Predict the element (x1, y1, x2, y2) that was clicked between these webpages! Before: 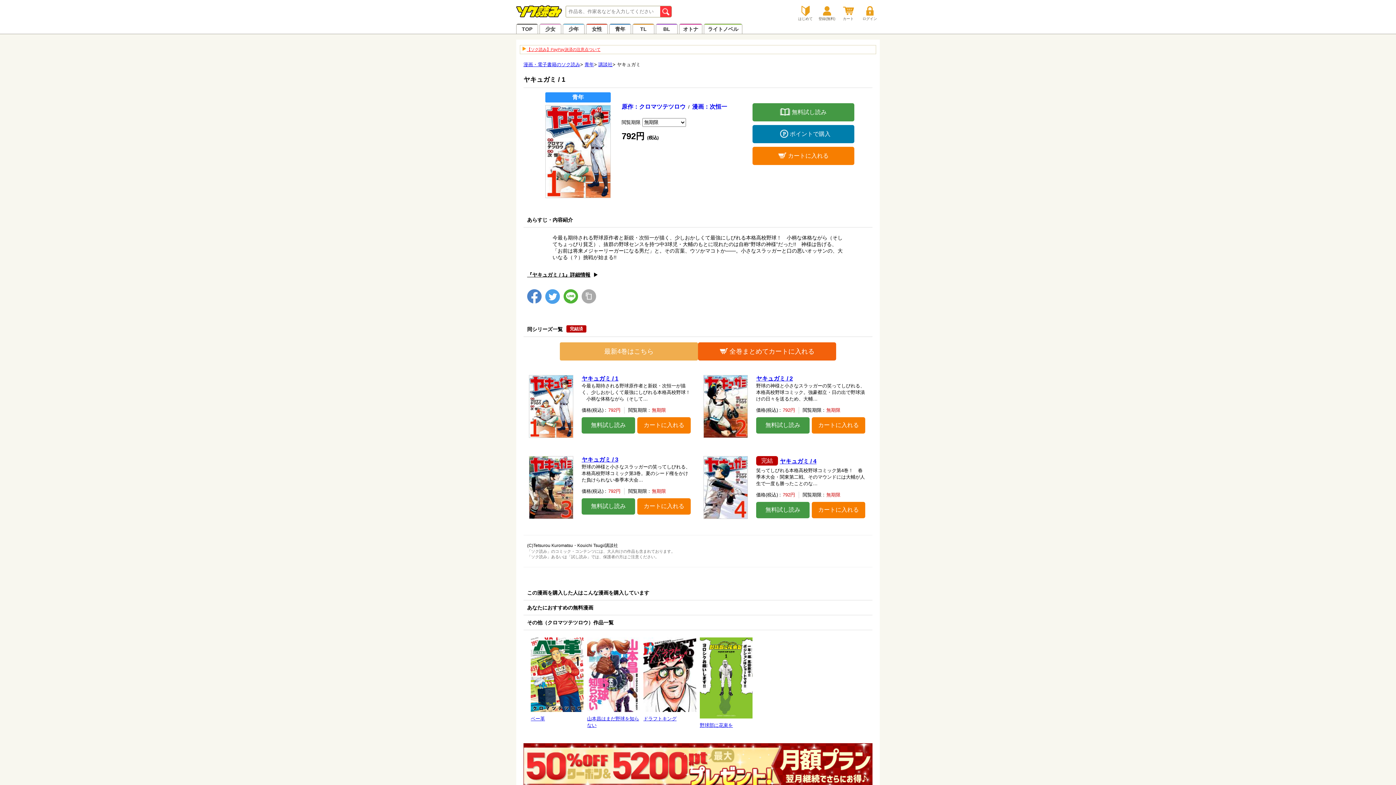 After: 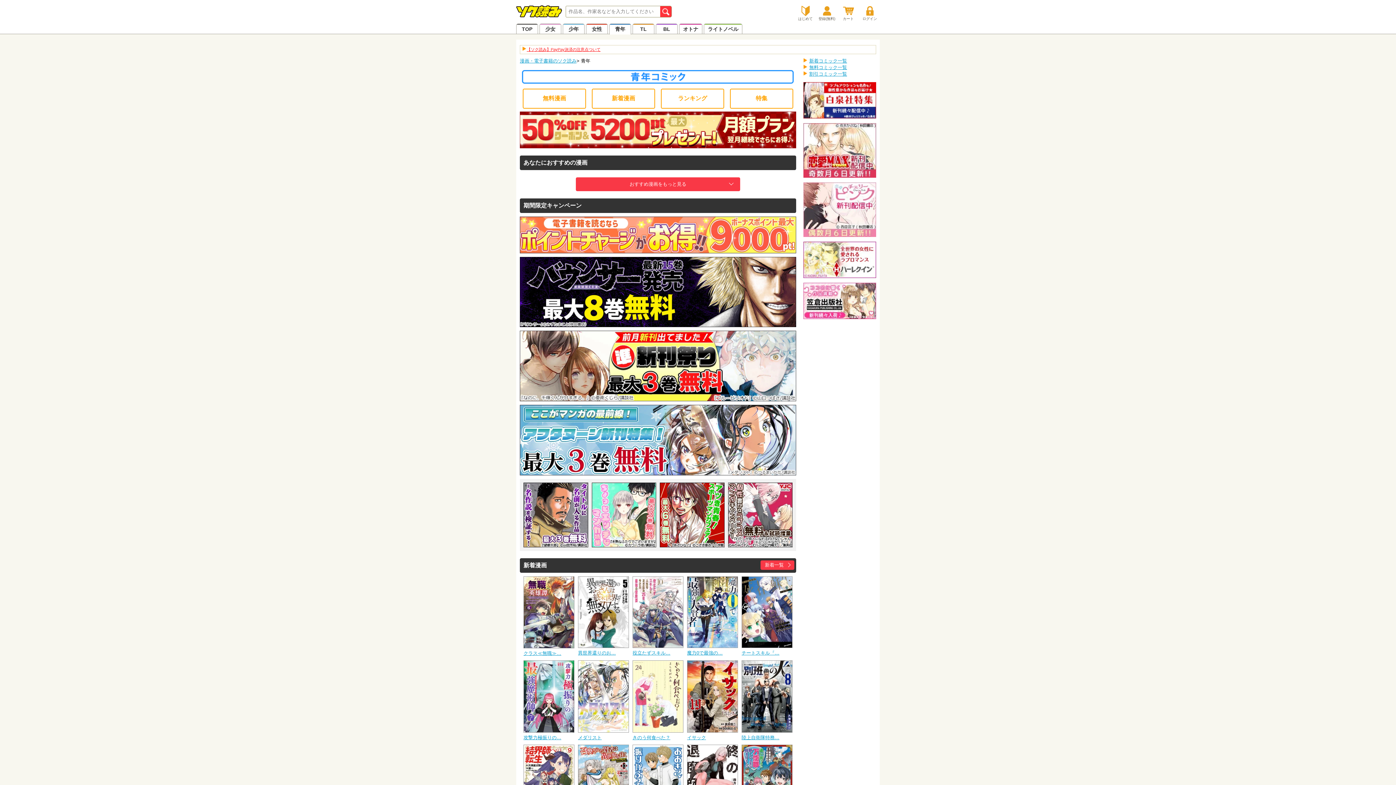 Action: label: 青年 bbox: (609, 23, 631, 33)